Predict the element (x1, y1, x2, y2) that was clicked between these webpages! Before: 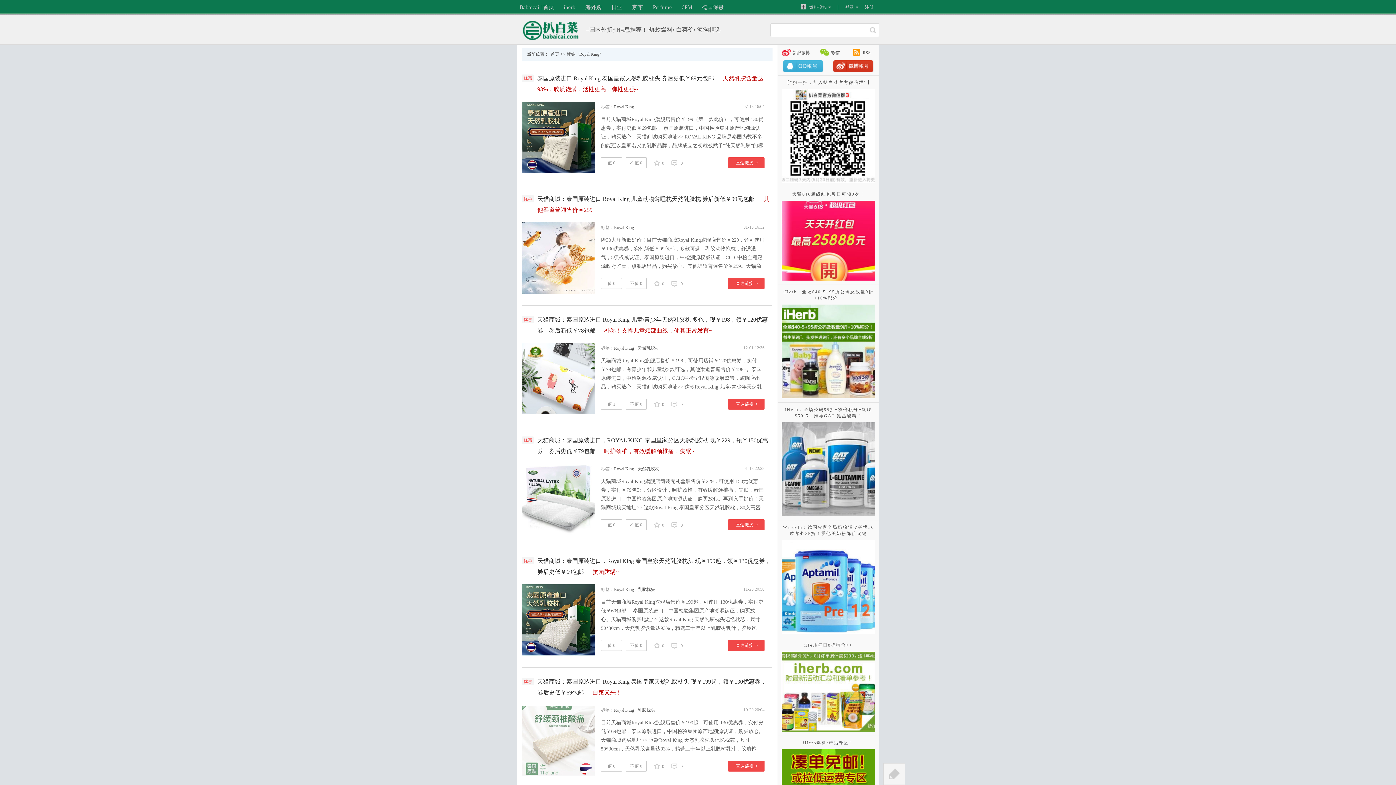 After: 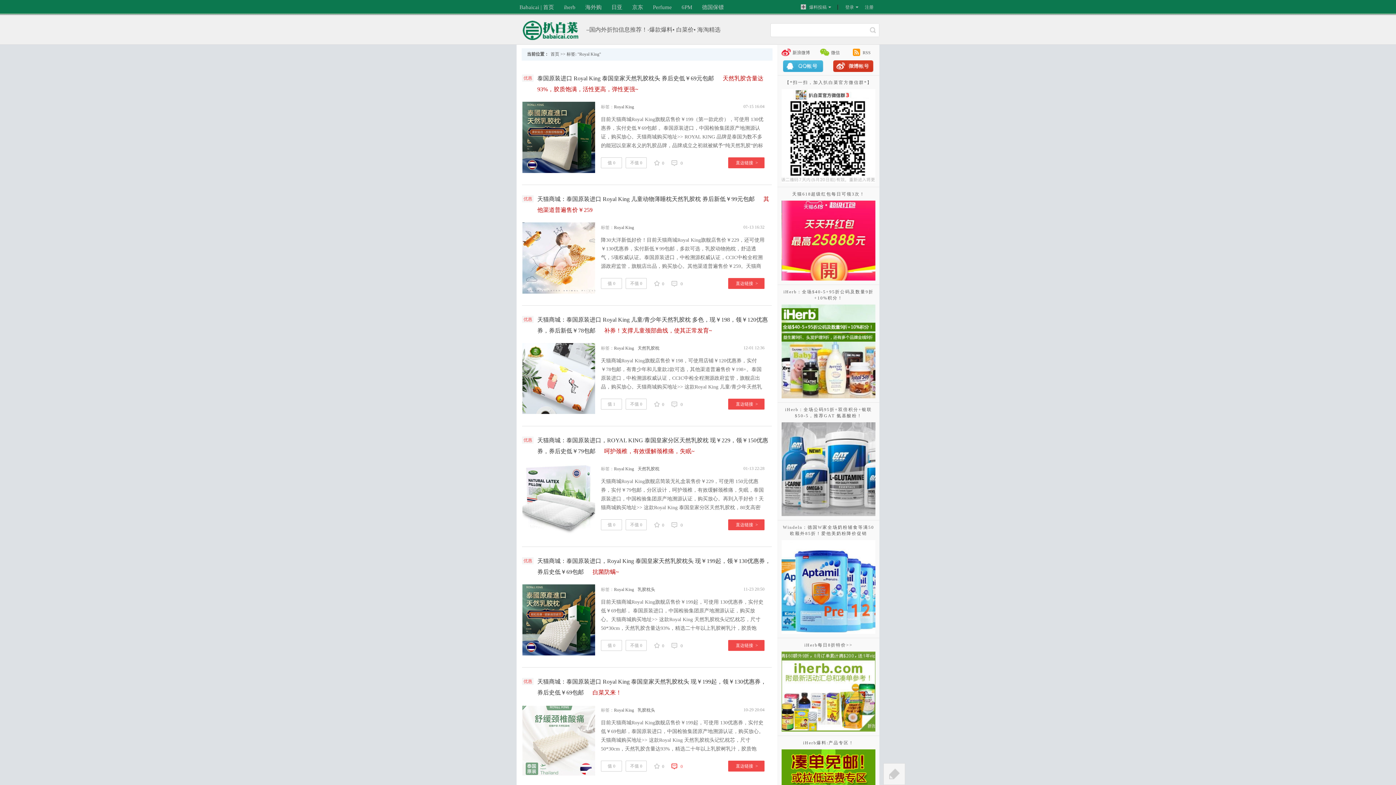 Action: label:  0 bbox: (670, 762, 682, 771)